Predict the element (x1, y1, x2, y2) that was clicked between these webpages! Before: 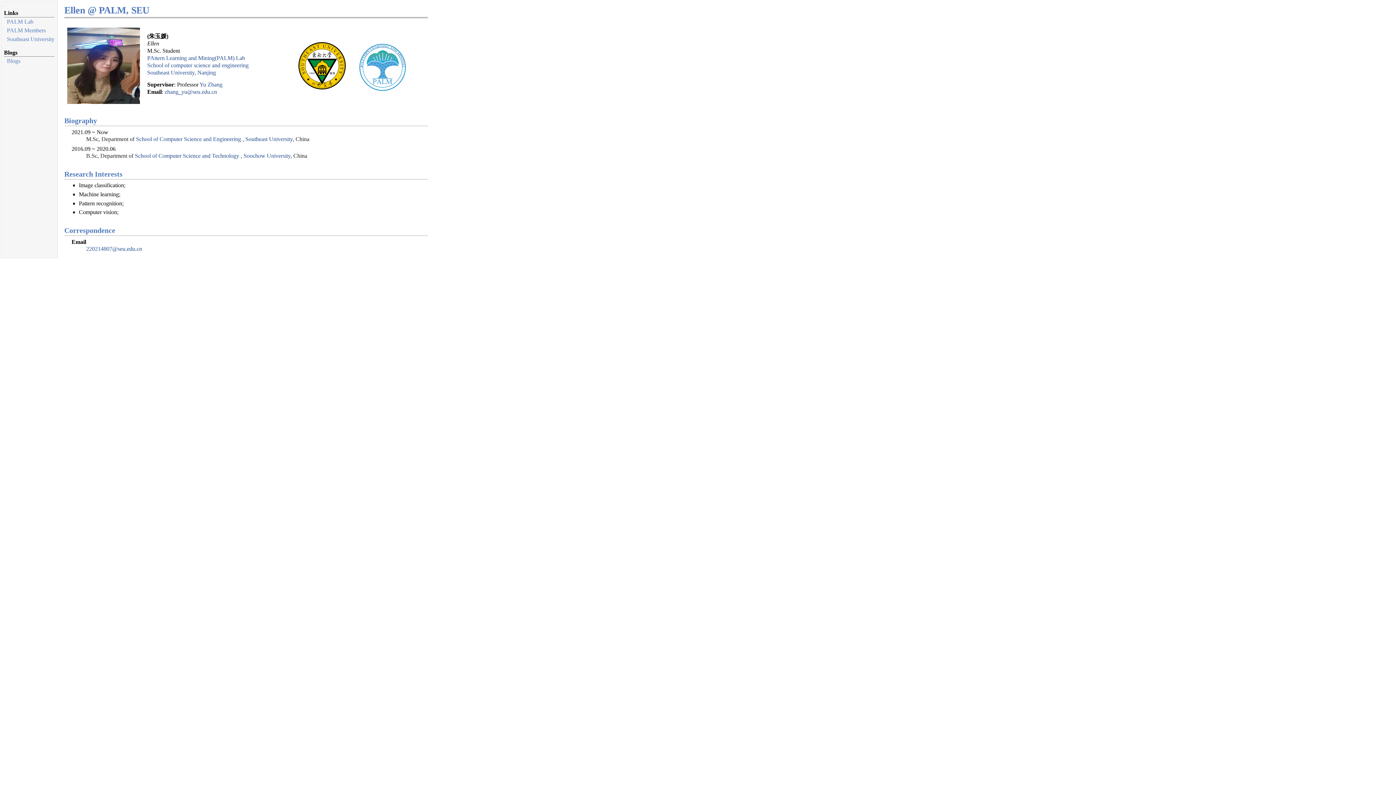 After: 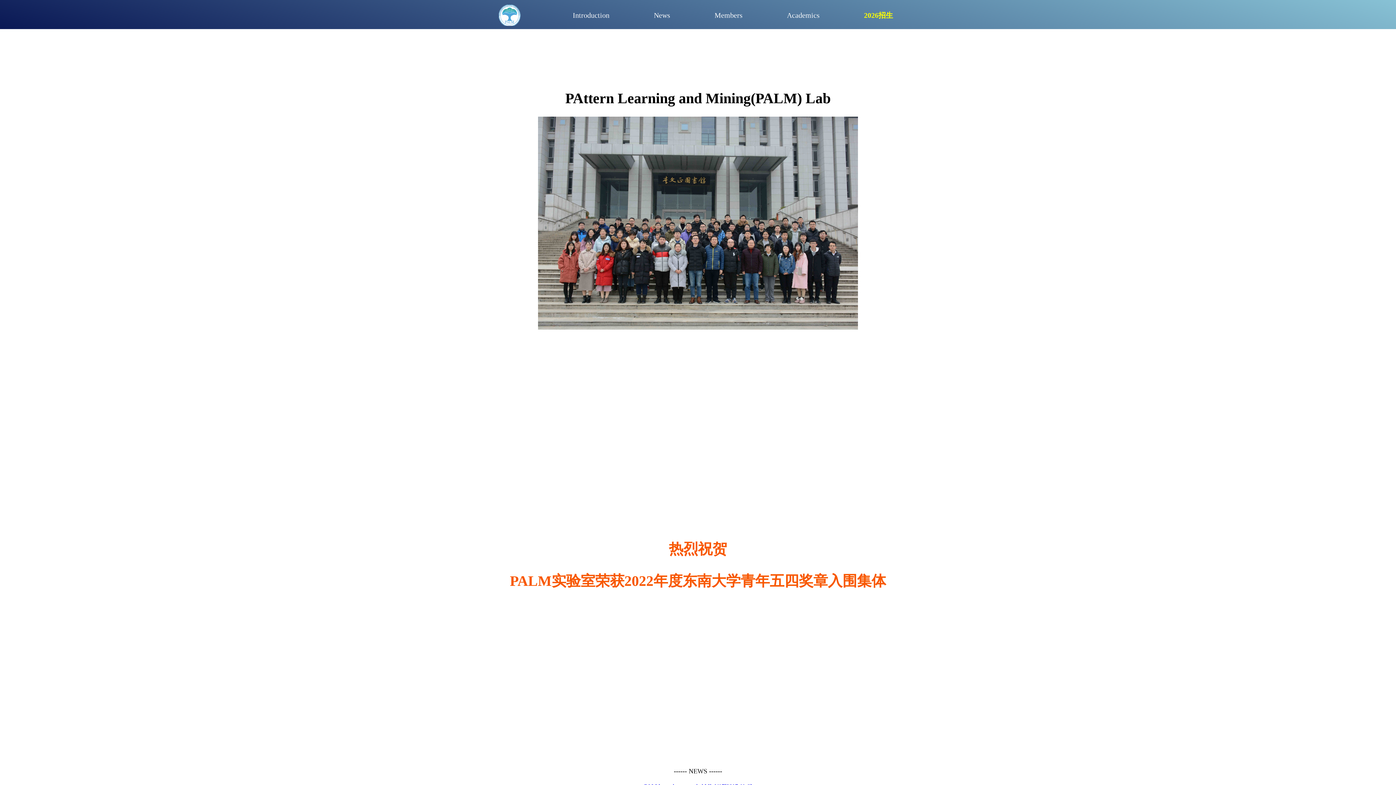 Action: bbox: (353, 88, 411, 94)